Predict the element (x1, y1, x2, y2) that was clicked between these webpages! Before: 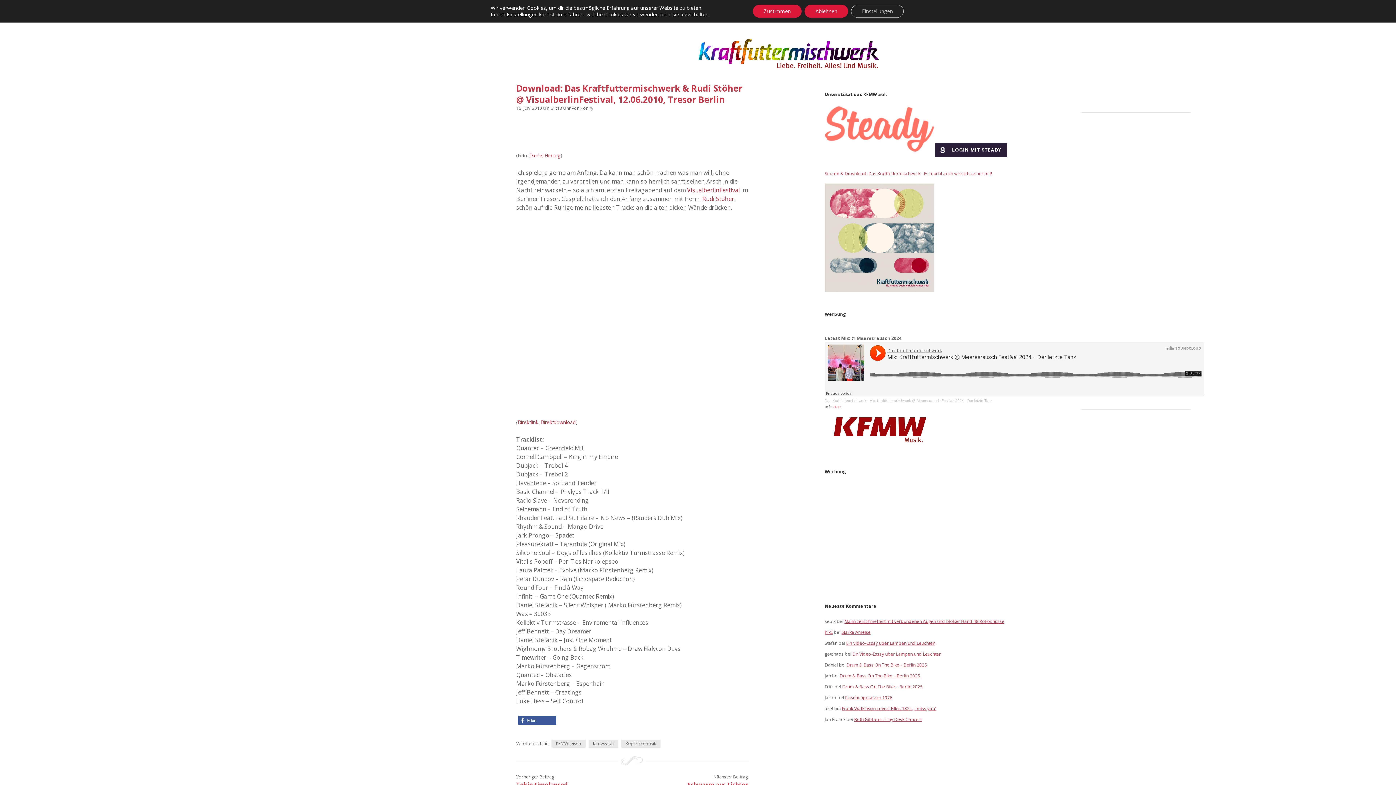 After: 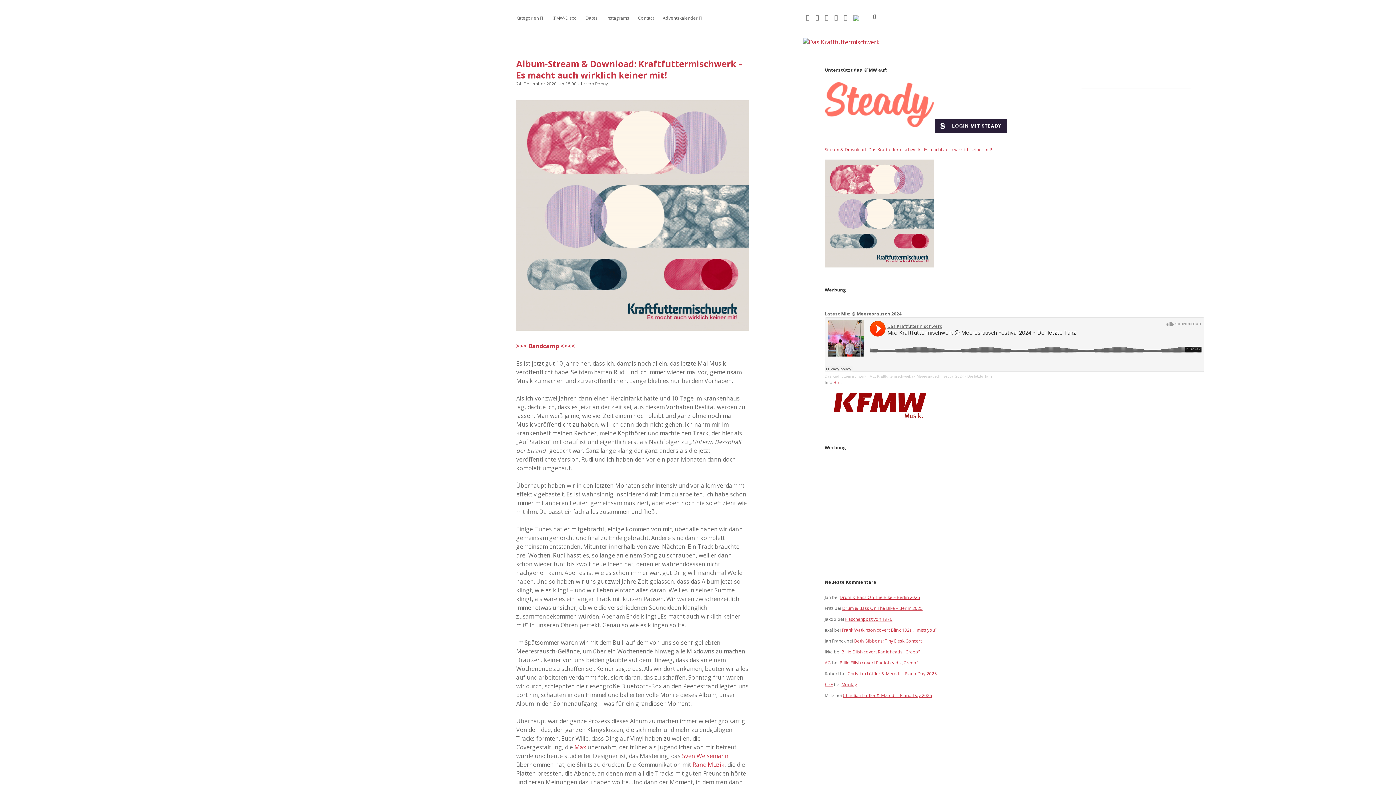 Action: bbox: (825, 170, 992, 176) label: Stream & Download: Das Kraftfuttermischwerk - Es macht auch wirklich keiner mit!